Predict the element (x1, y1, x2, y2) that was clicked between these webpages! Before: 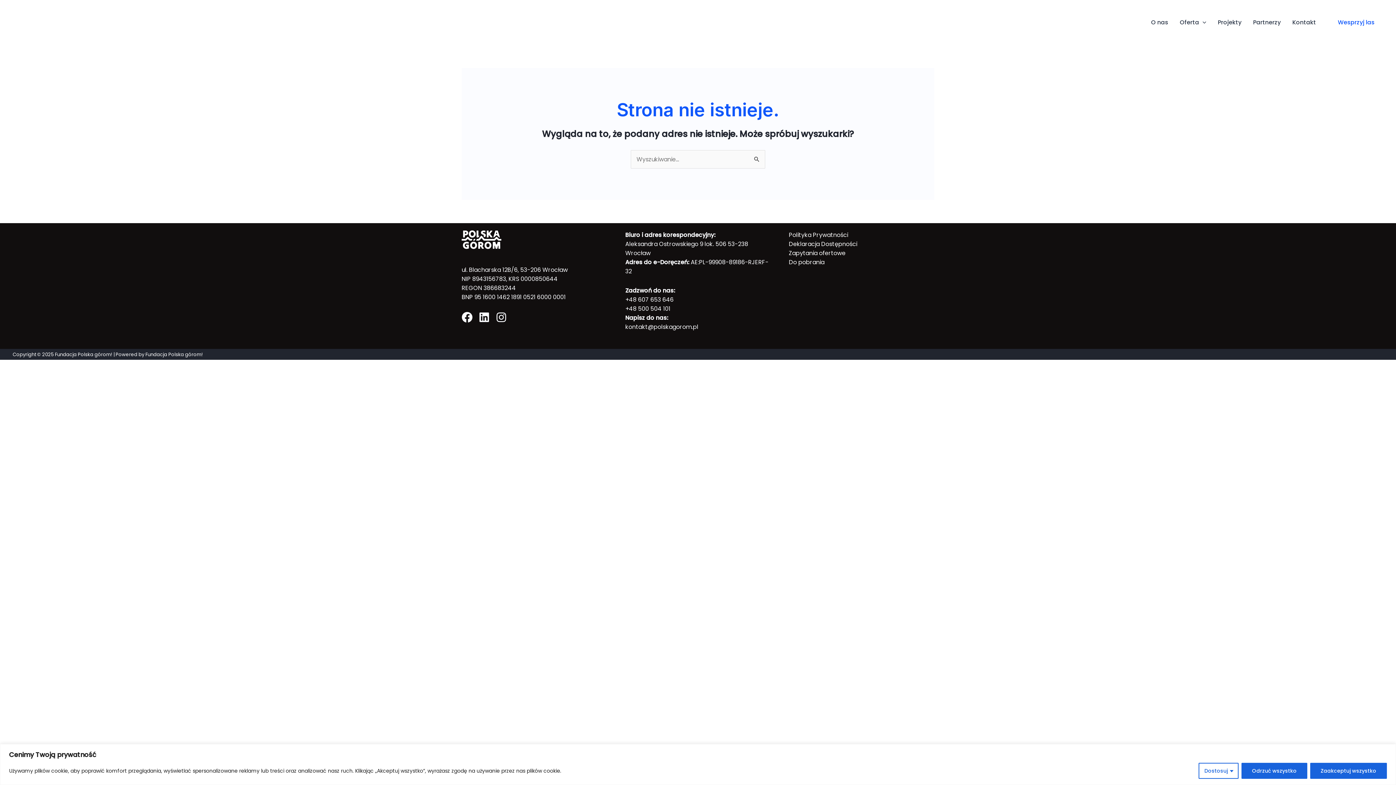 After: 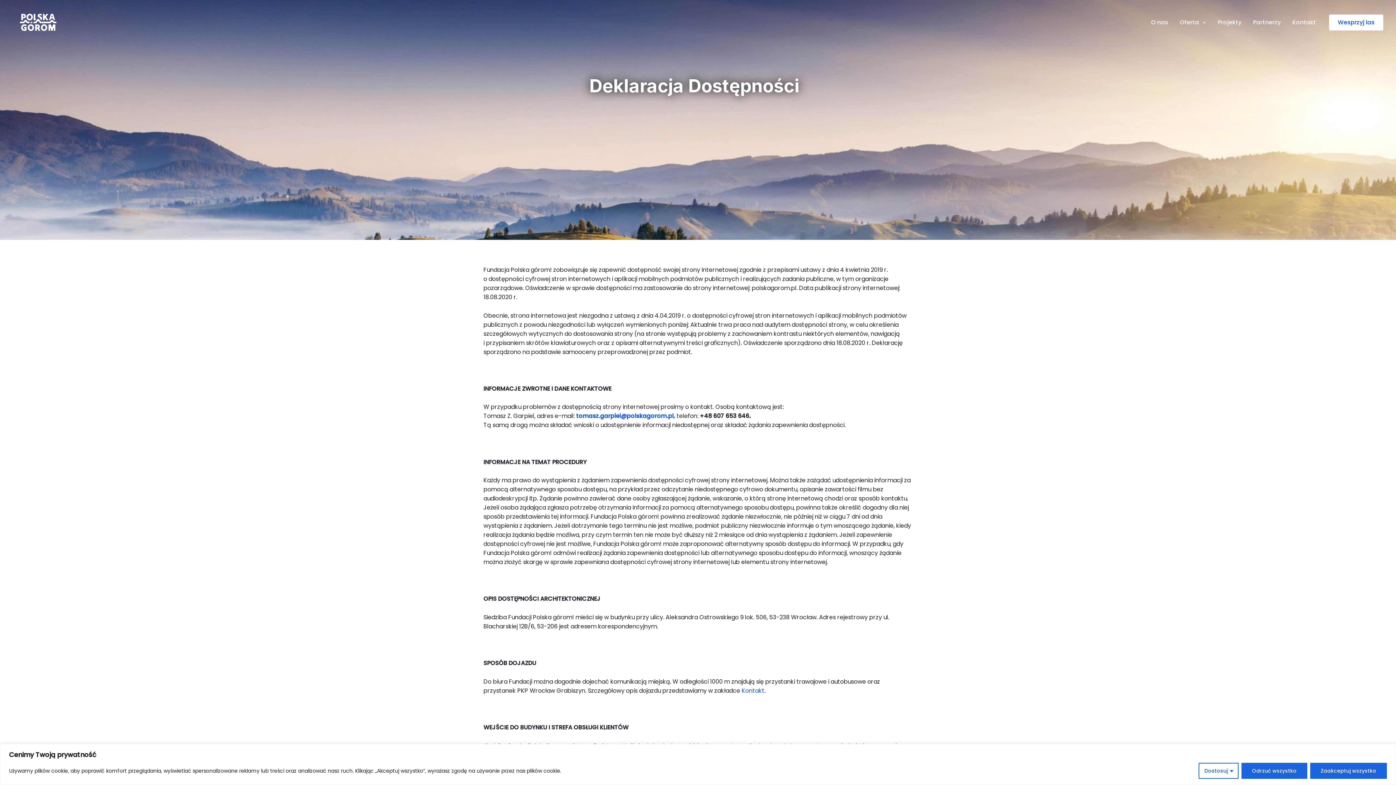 Action: bbox: (789, 239, 857, 248) label: Deklaracja Dostępności